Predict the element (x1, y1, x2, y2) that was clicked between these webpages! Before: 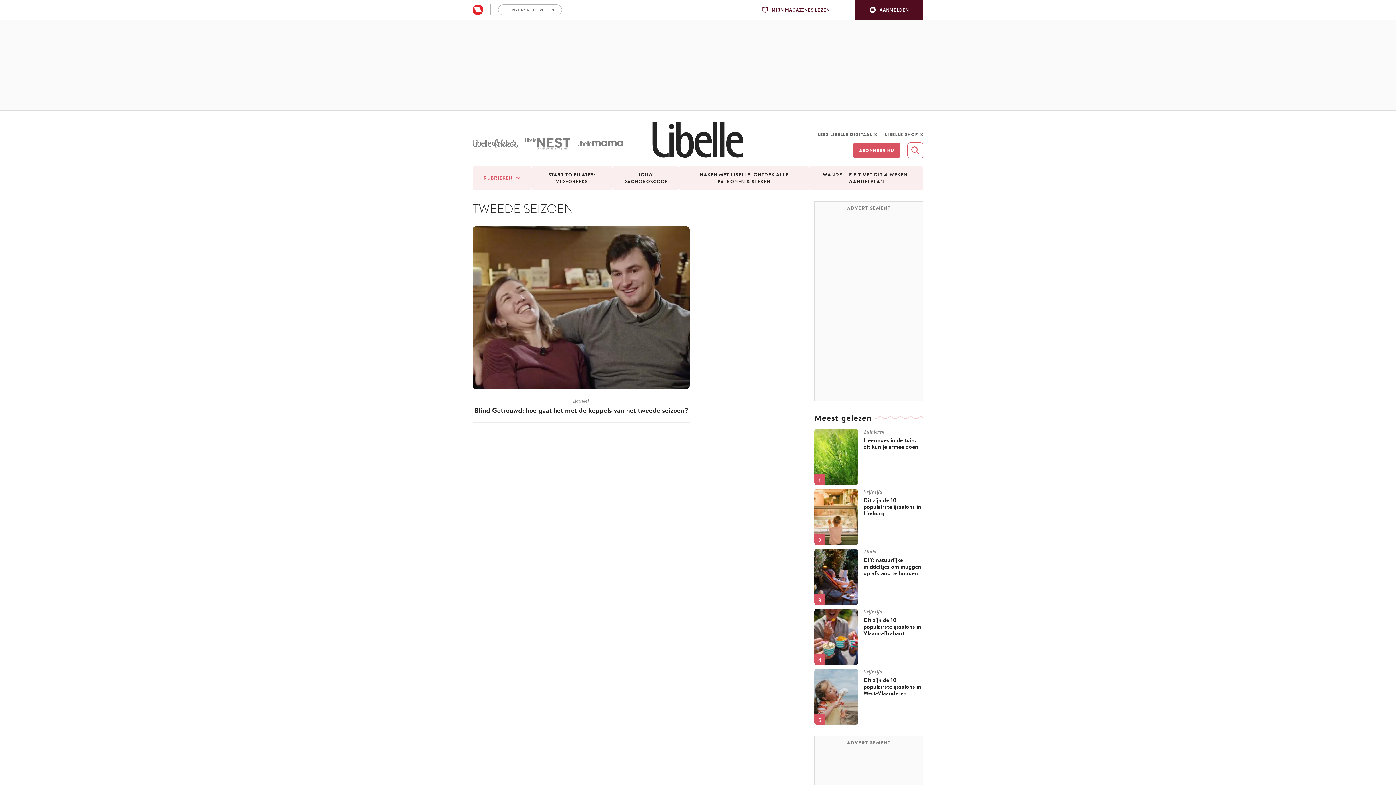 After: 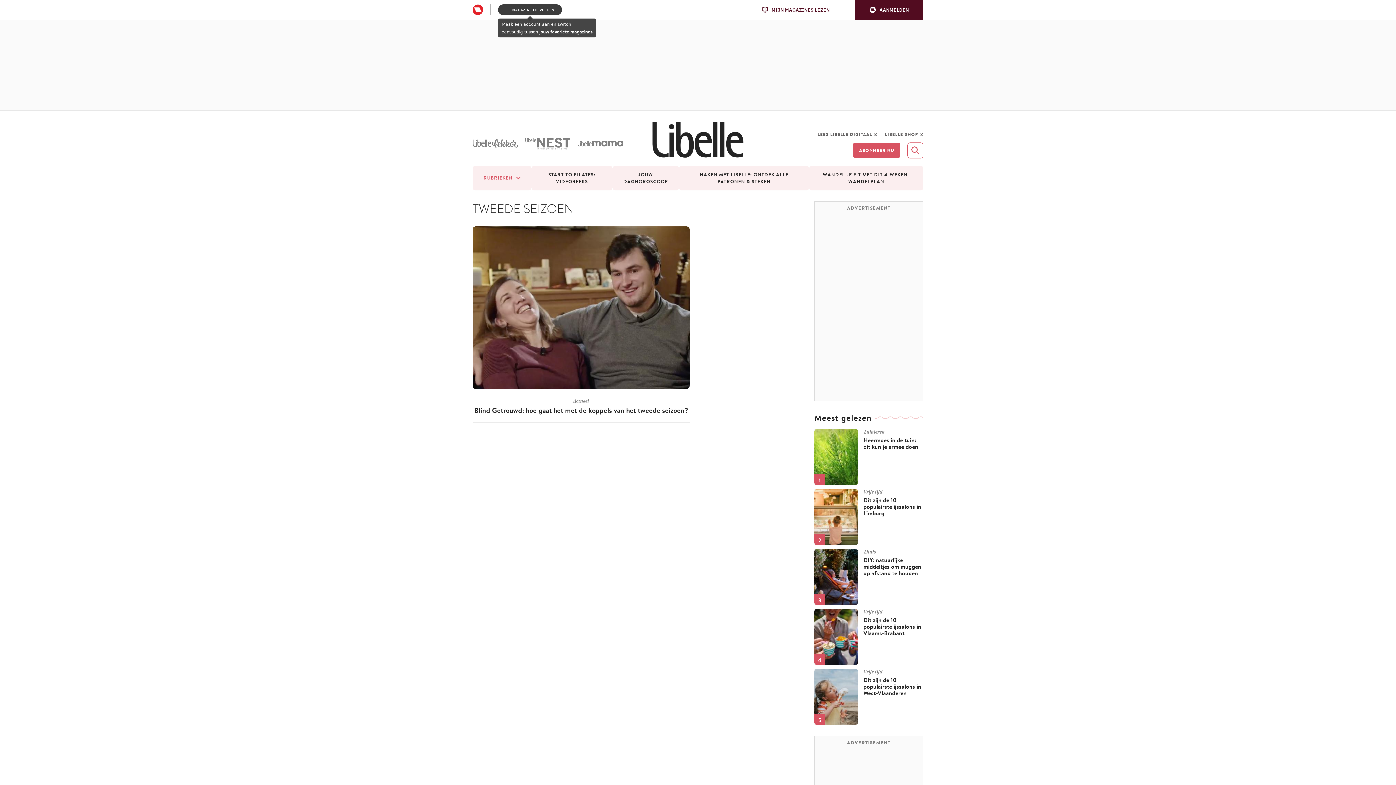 Action: bbox: (498, 4, 562, 15) label: MAGAZINE TOEVOEGEN